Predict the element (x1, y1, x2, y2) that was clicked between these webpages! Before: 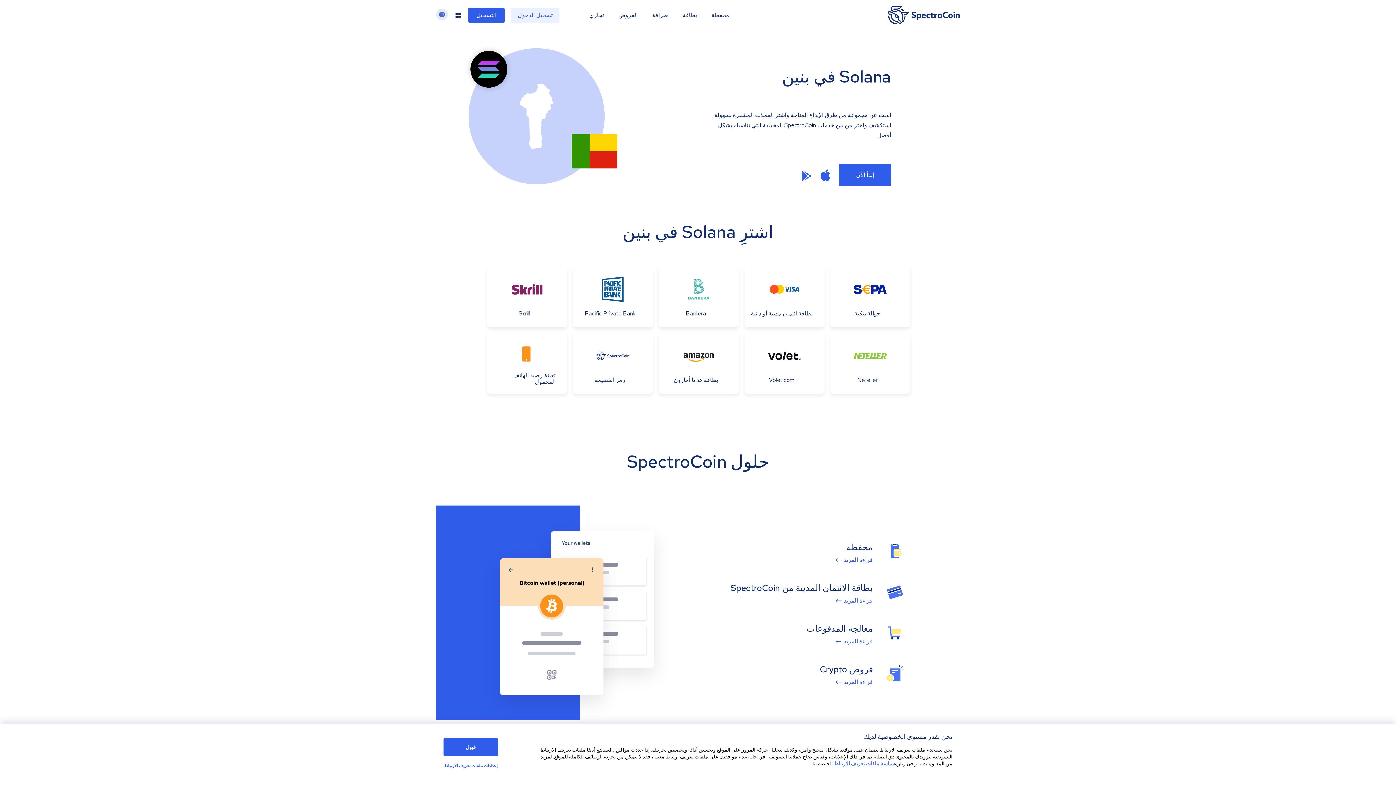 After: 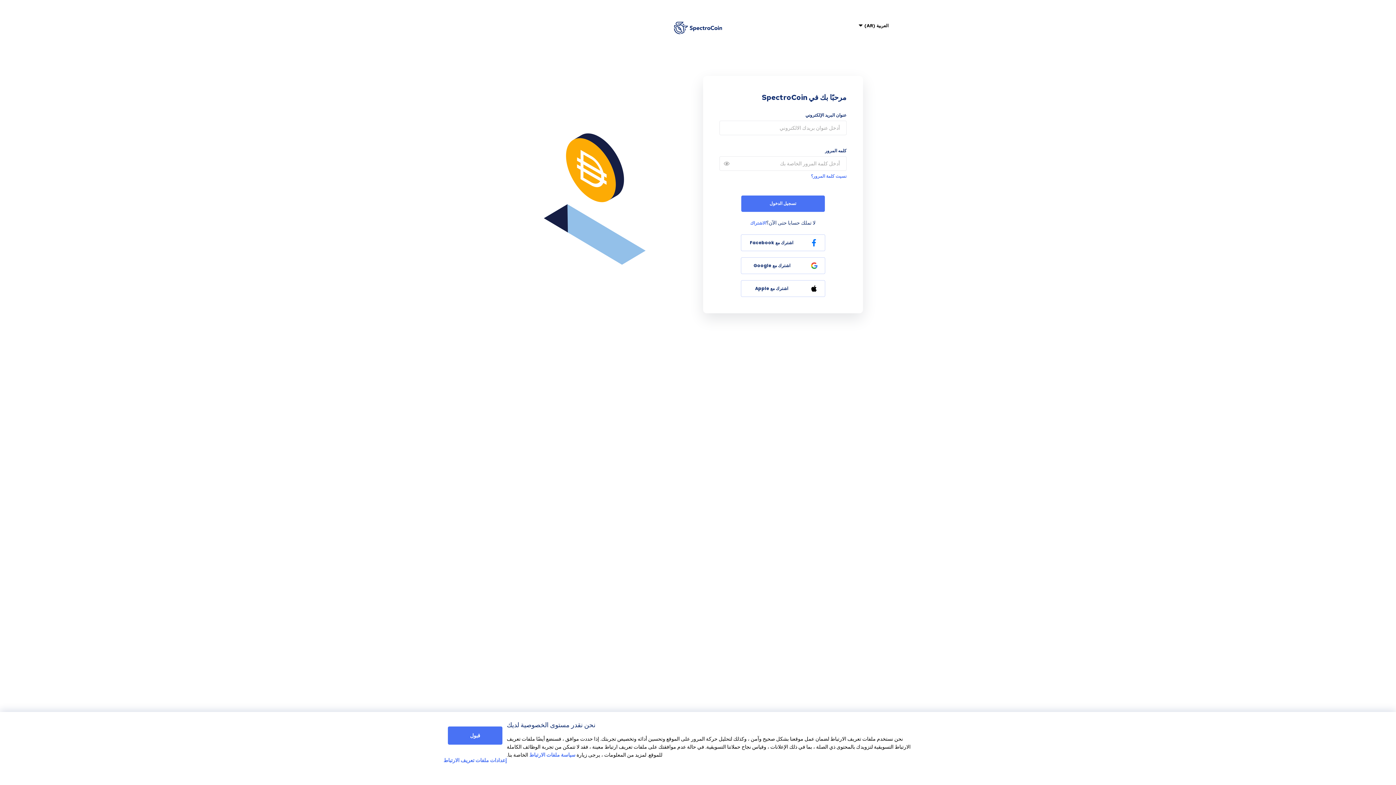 Action: label: تسجيل الدخول bbox: (511, 7, 559, 22)